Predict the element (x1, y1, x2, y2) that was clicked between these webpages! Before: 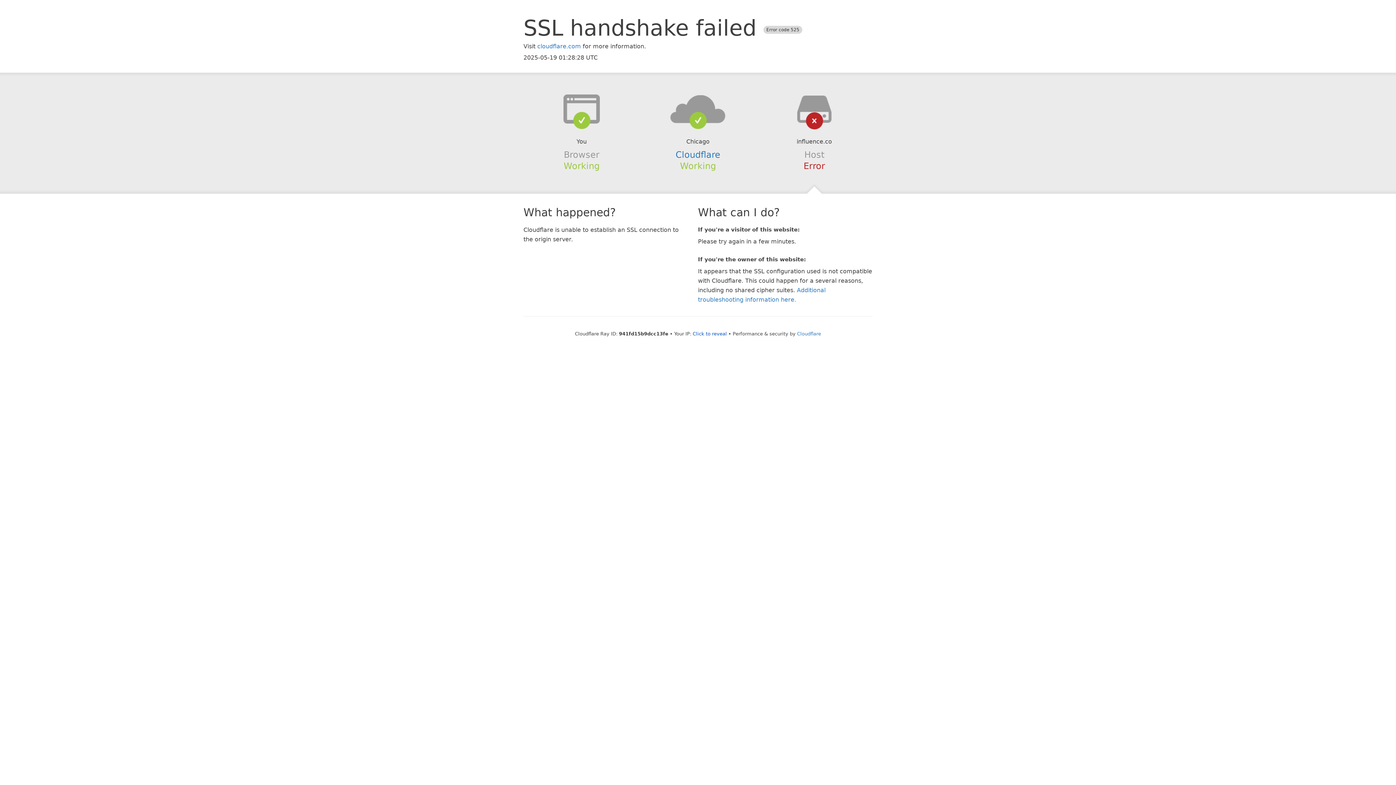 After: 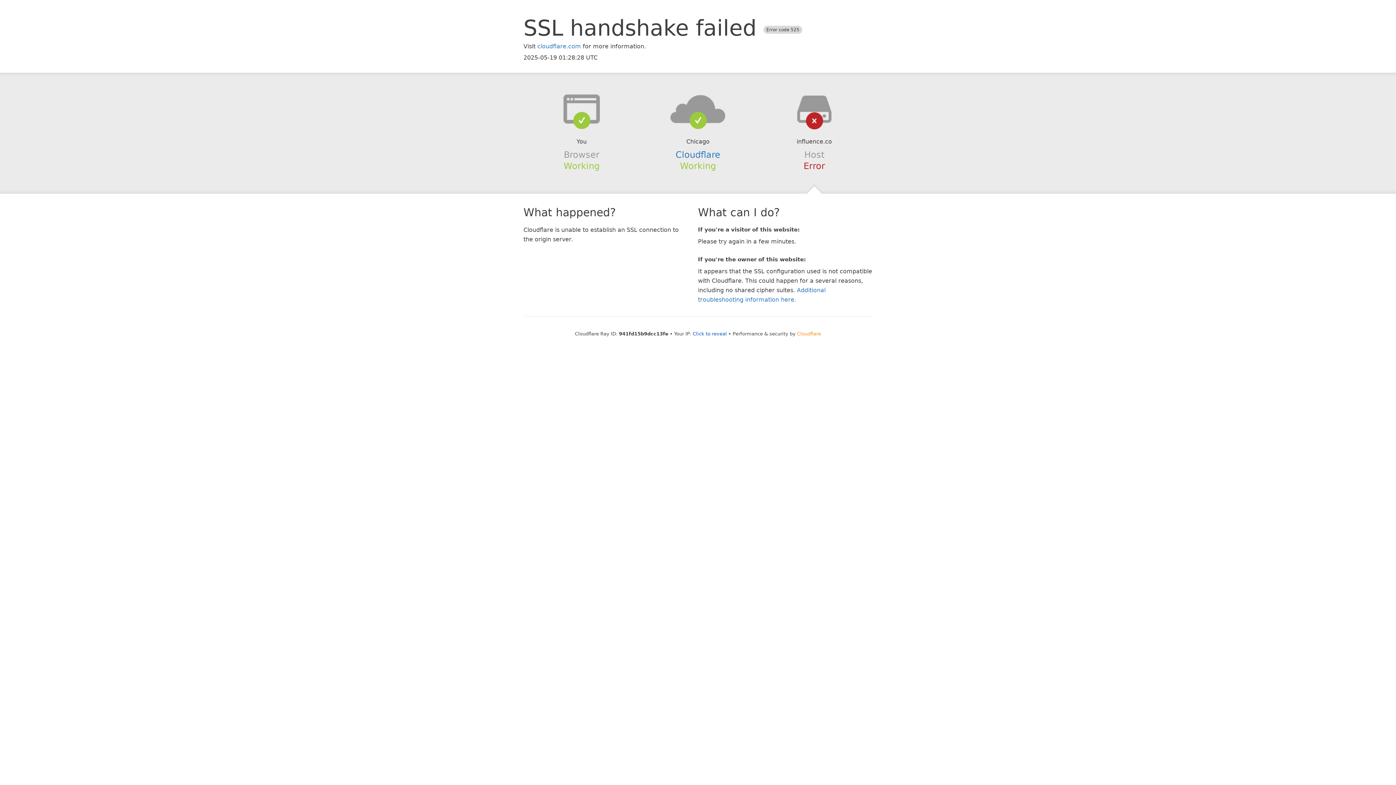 Action: bbox: (797, 331, 821, 336) label: Cloudflare